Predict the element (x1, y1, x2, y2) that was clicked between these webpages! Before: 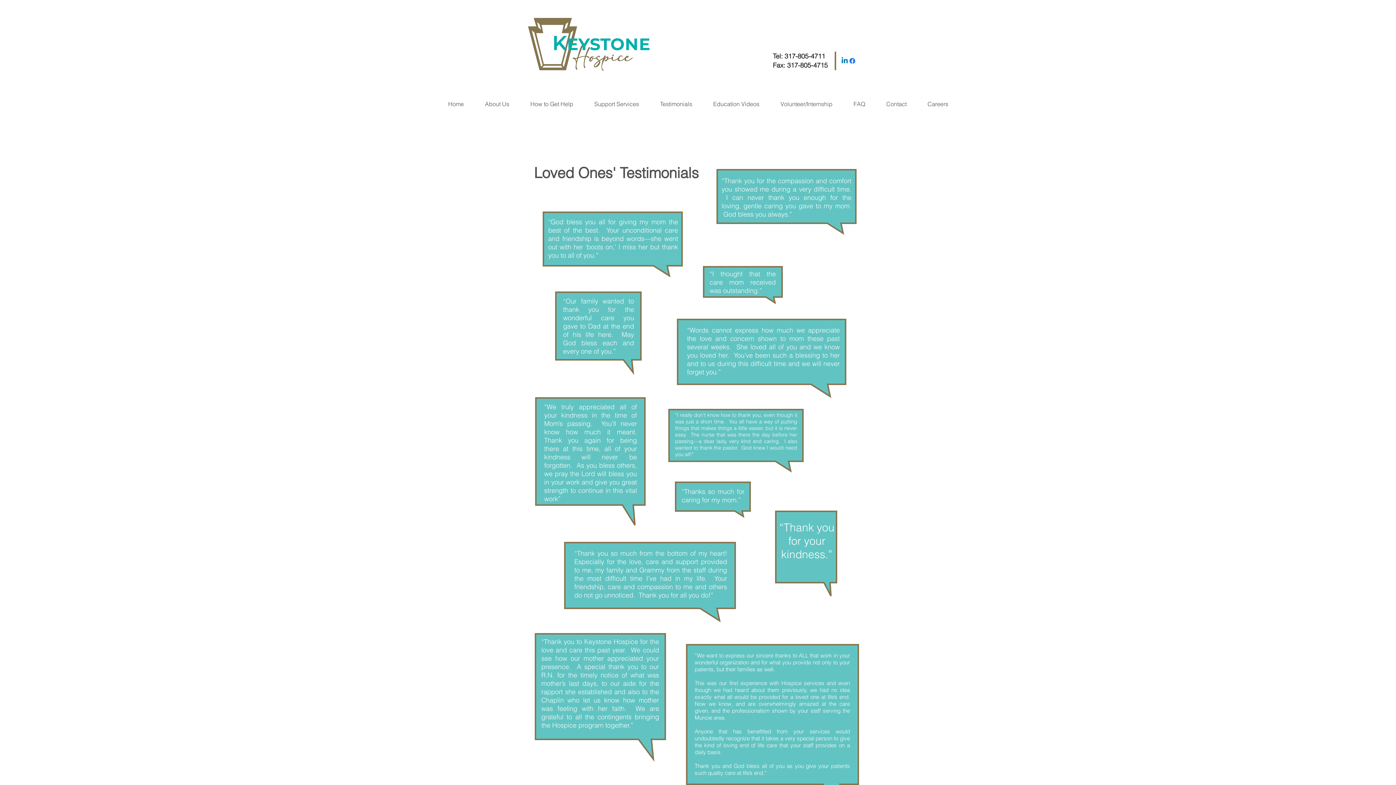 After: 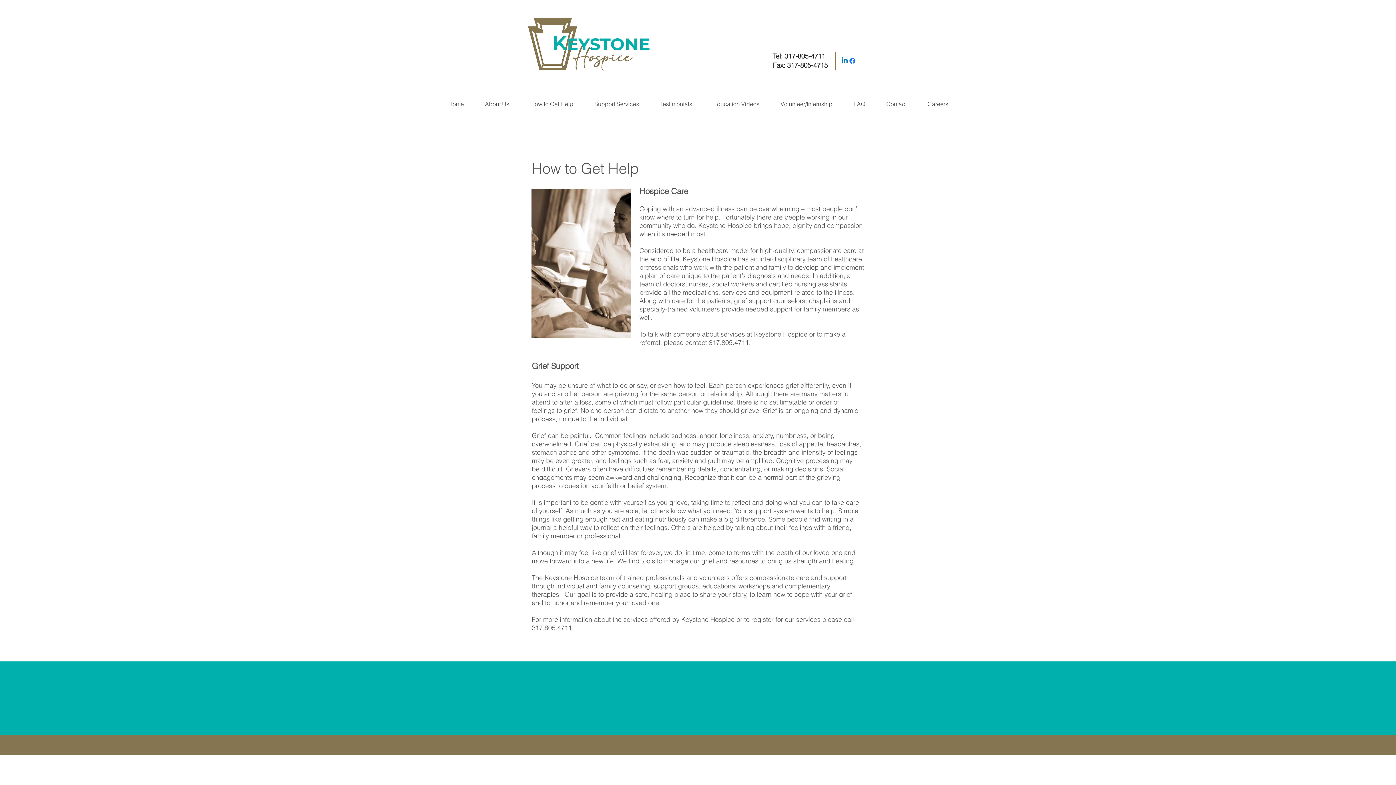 Action: bbox: (520, 94, 584, 113) label: How to Get Help